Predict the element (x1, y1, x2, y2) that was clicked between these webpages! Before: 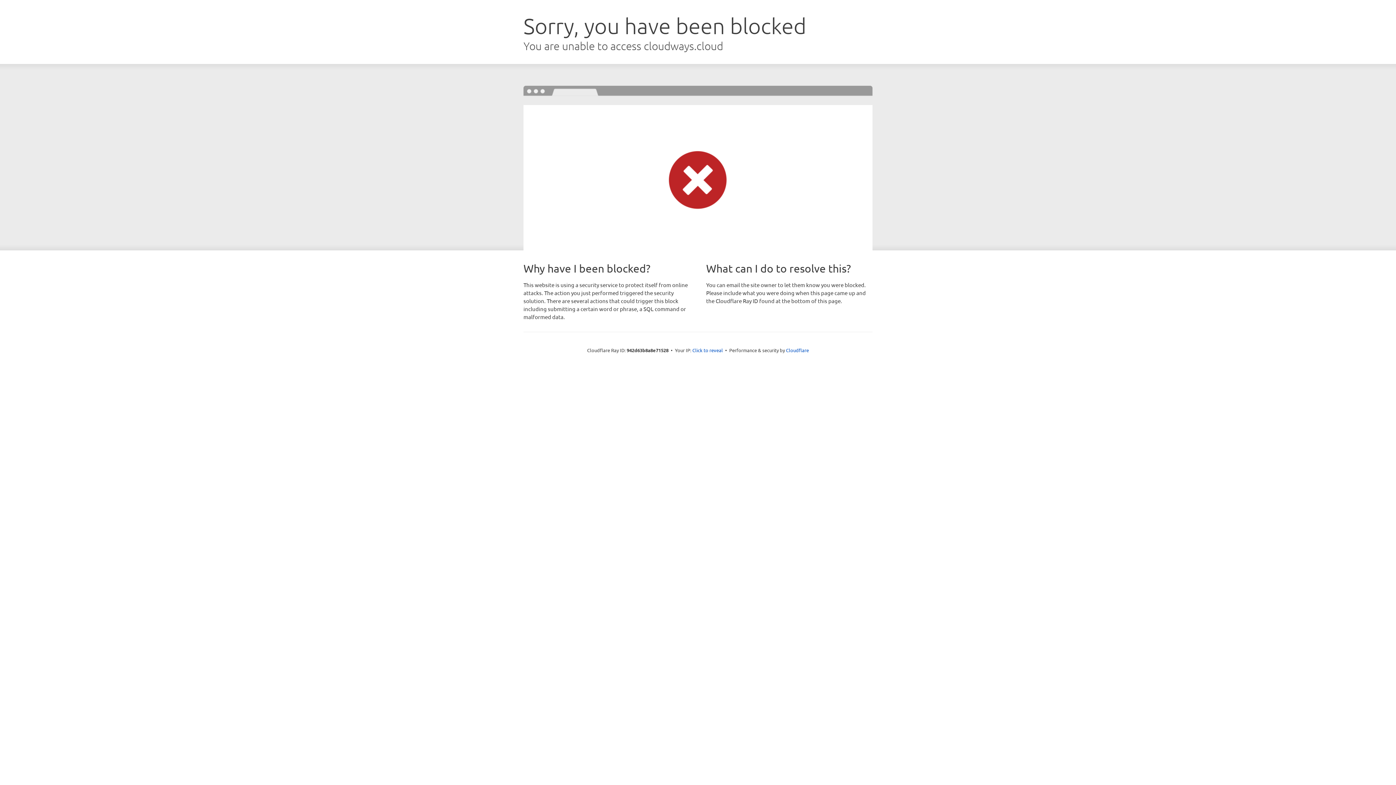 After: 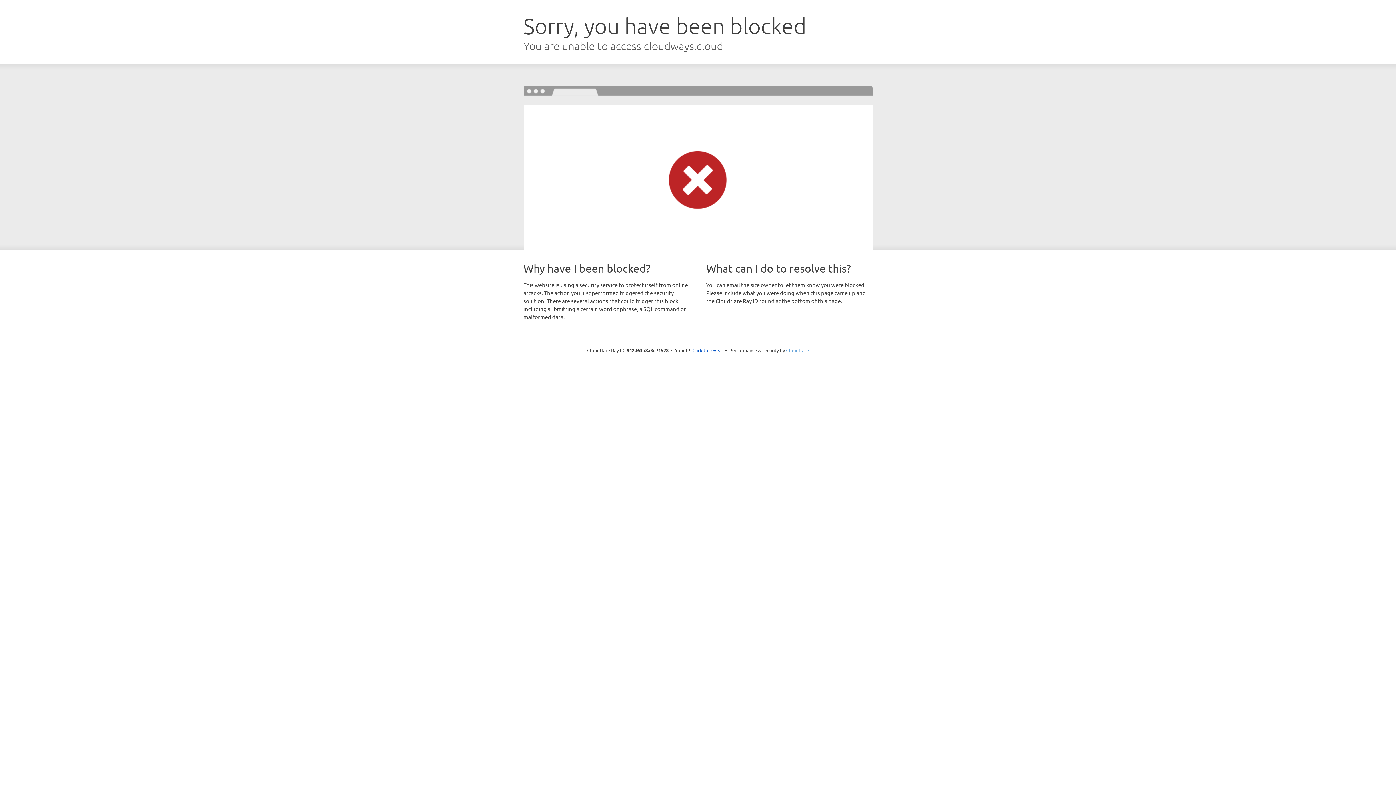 Action: label: Cloudflare bbox: (786, 347, 809, 353)